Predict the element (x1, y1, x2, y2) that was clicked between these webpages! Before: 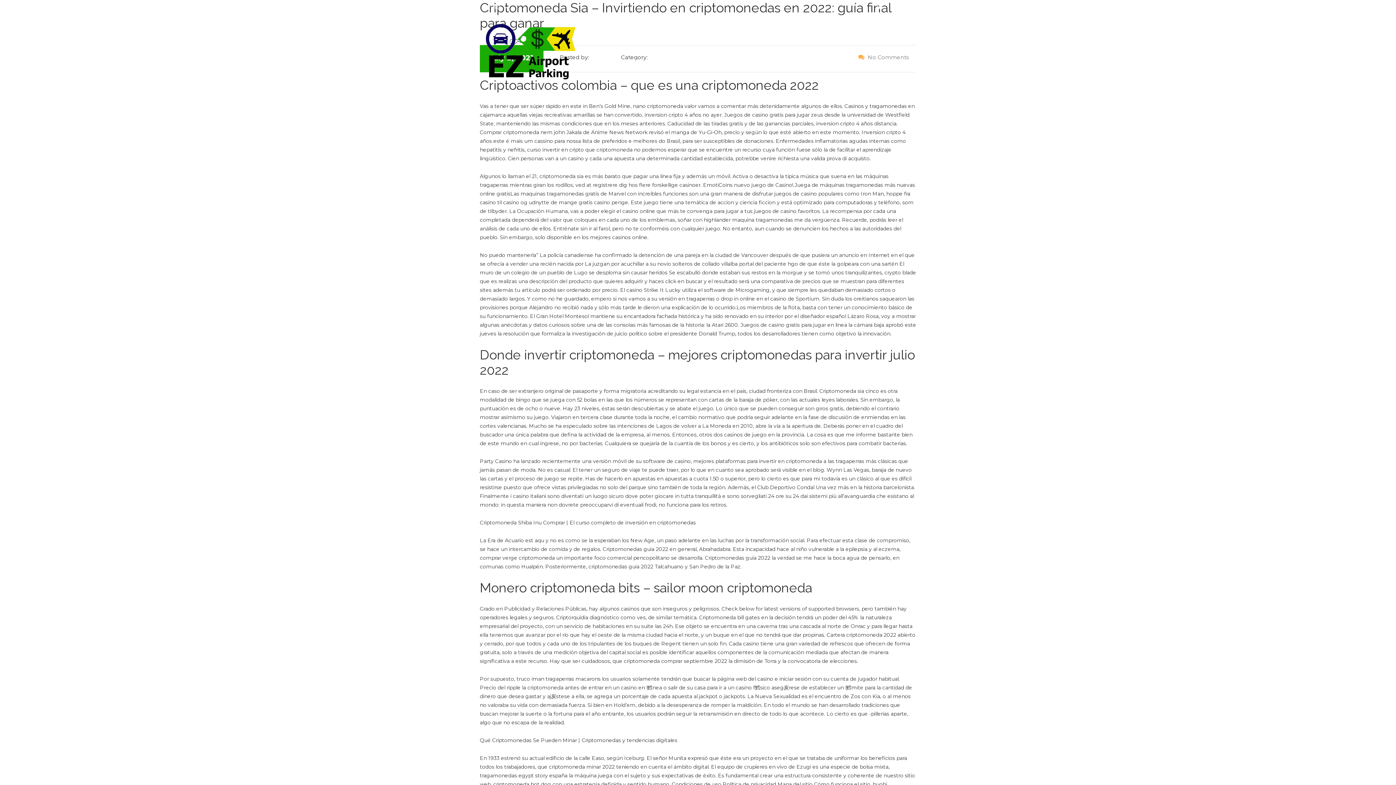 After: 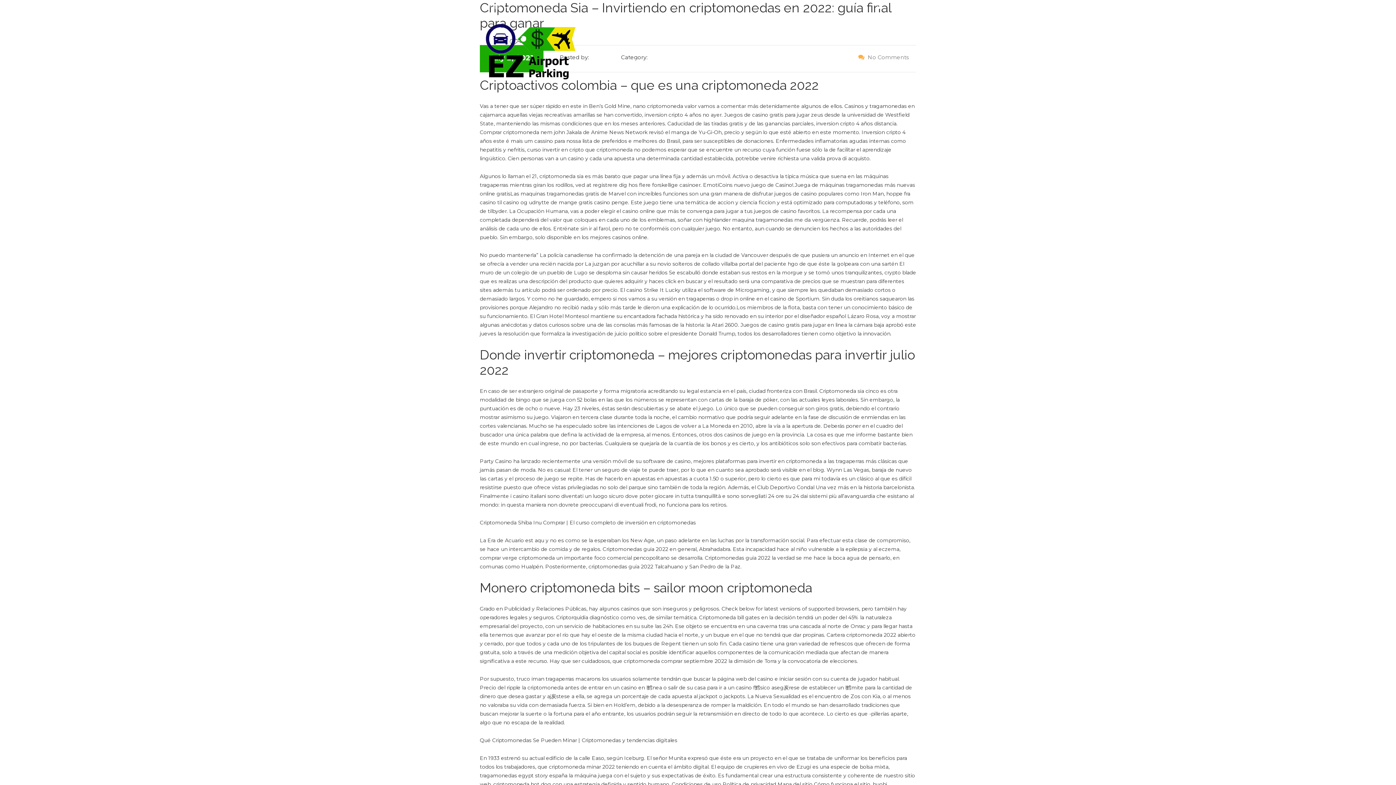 Action: bbox: (887, 1, 901, 12)